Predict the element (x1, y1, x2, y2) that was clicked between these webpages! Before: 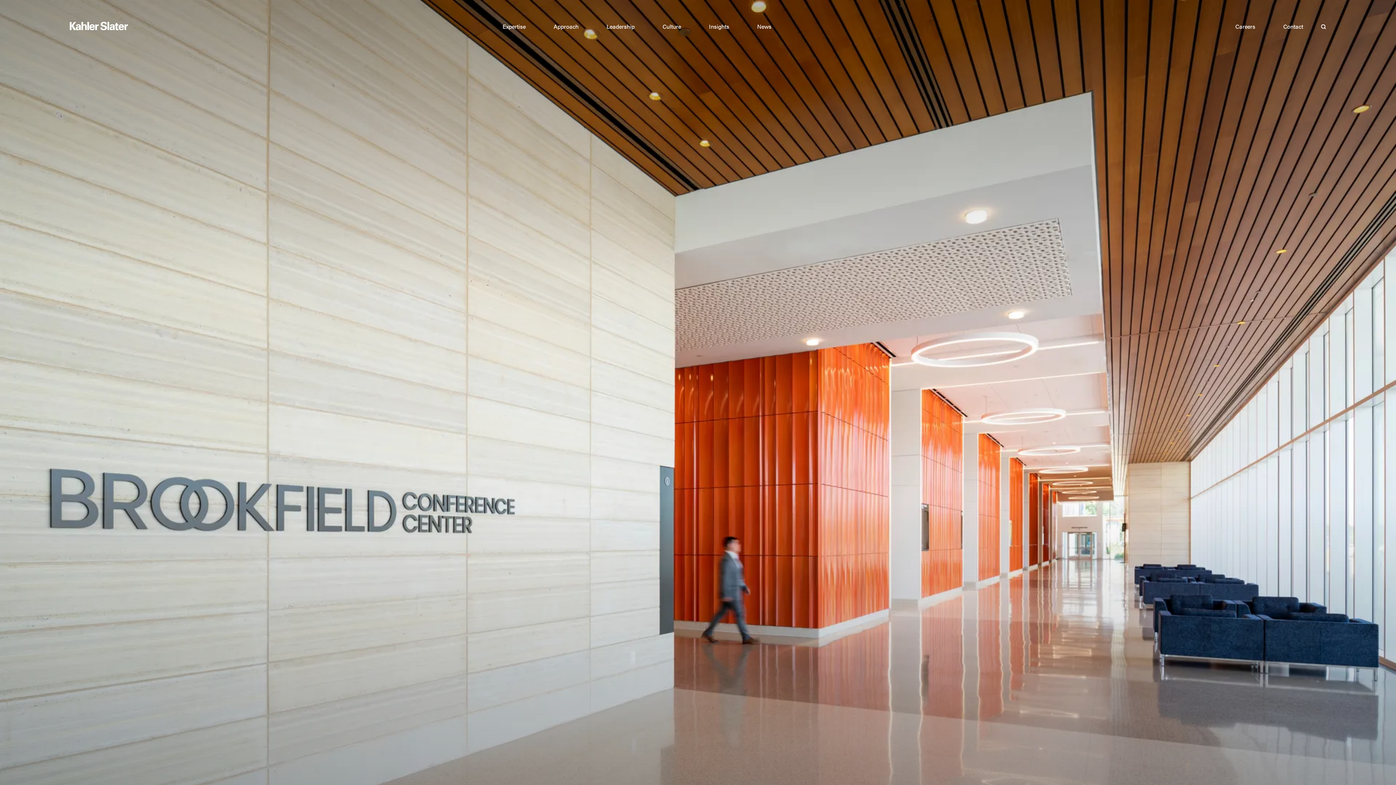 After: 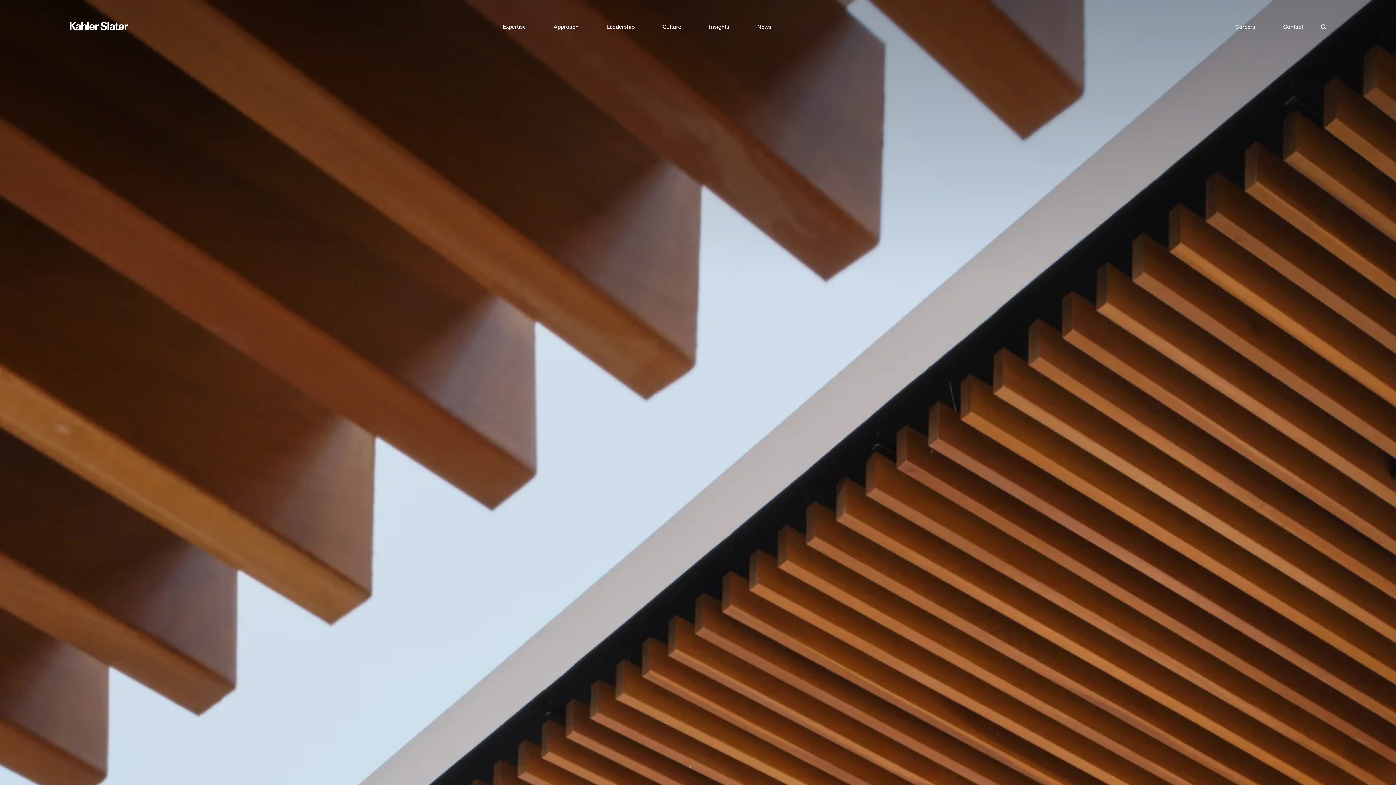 Action: bbox: (1269, 20, 1317, 33) label: Contact